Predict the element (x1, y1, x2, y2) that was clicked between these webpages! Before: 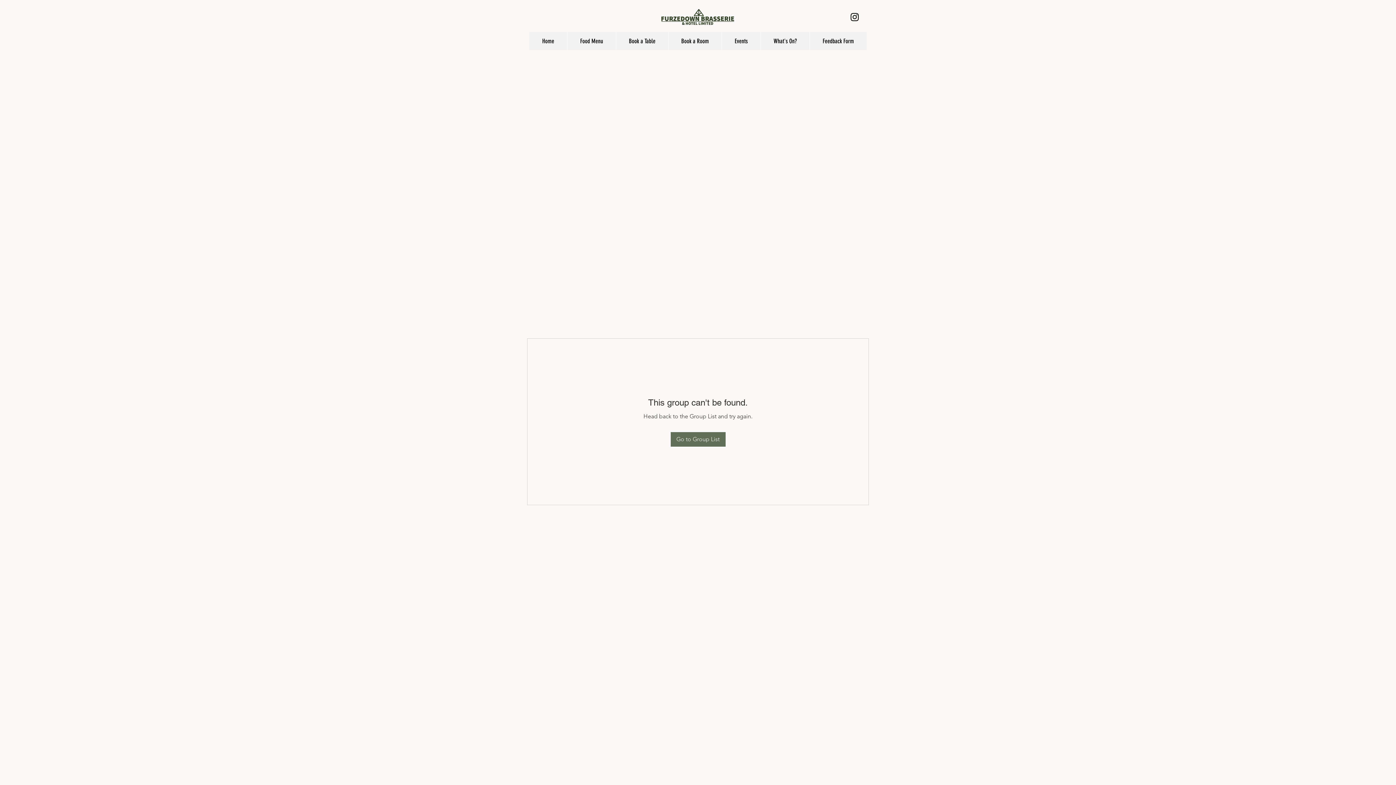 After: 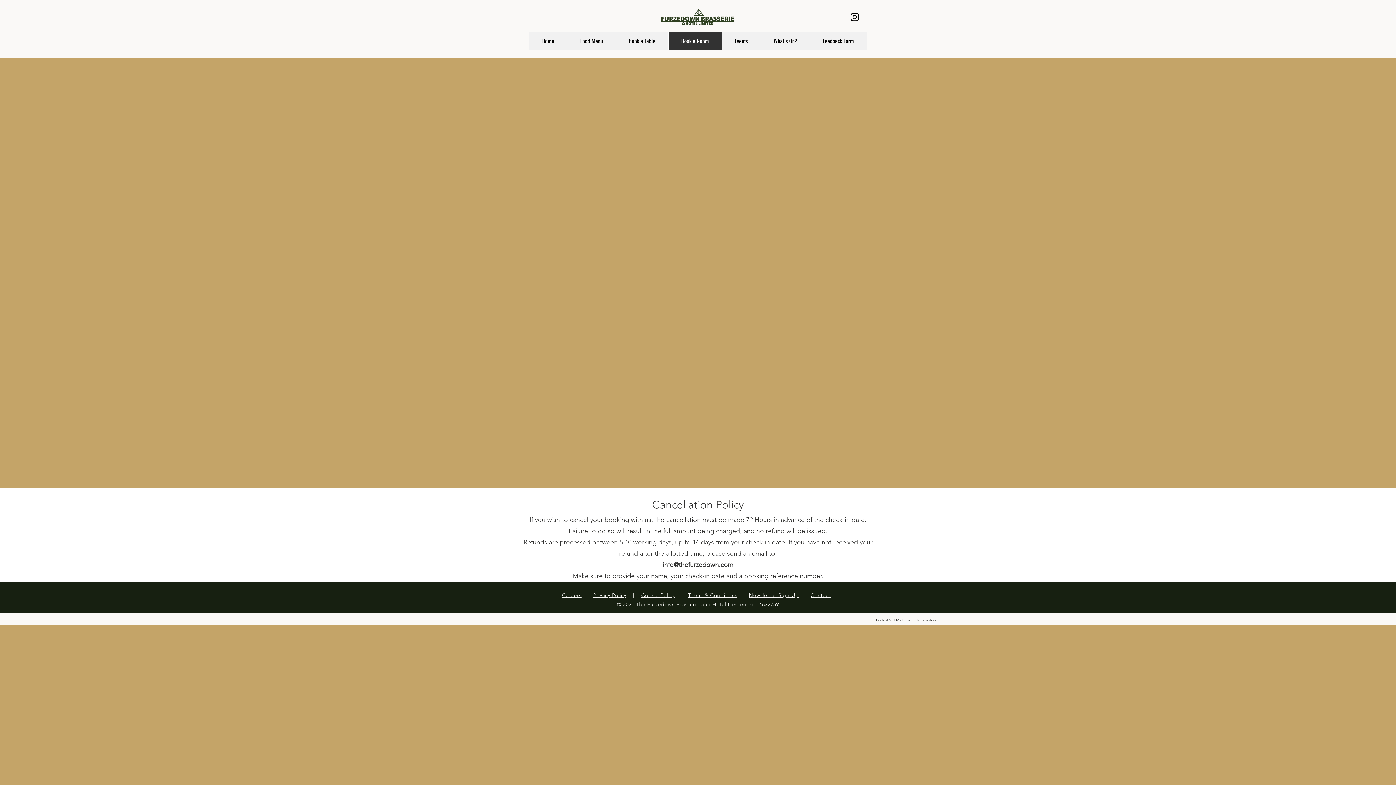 Action: label: Book a Room bbox: (668, 32, 721, 50)